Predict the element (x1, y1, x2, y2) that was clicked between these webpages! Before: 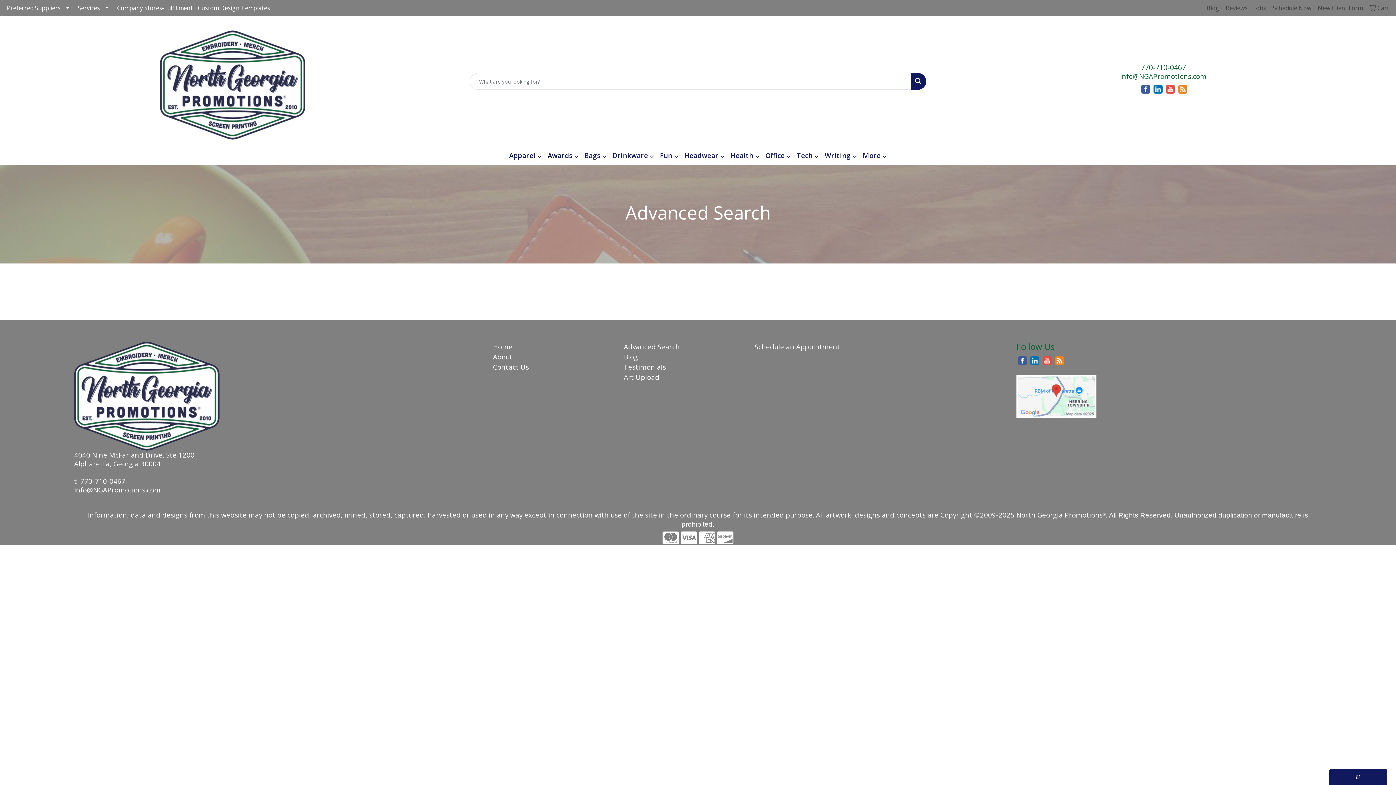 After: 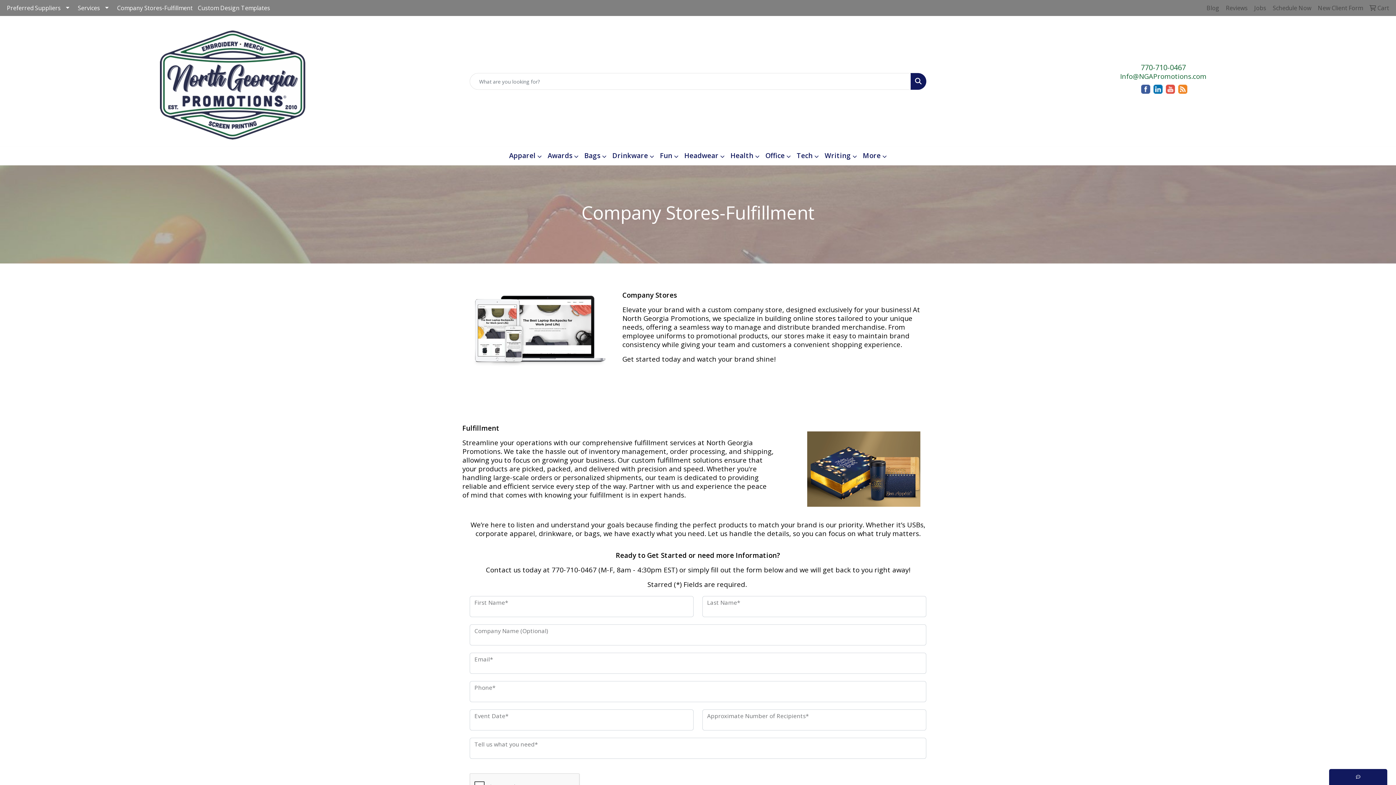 Action: bbox: (114, 0, 195, 16) label: Company Stores-Fulfillment